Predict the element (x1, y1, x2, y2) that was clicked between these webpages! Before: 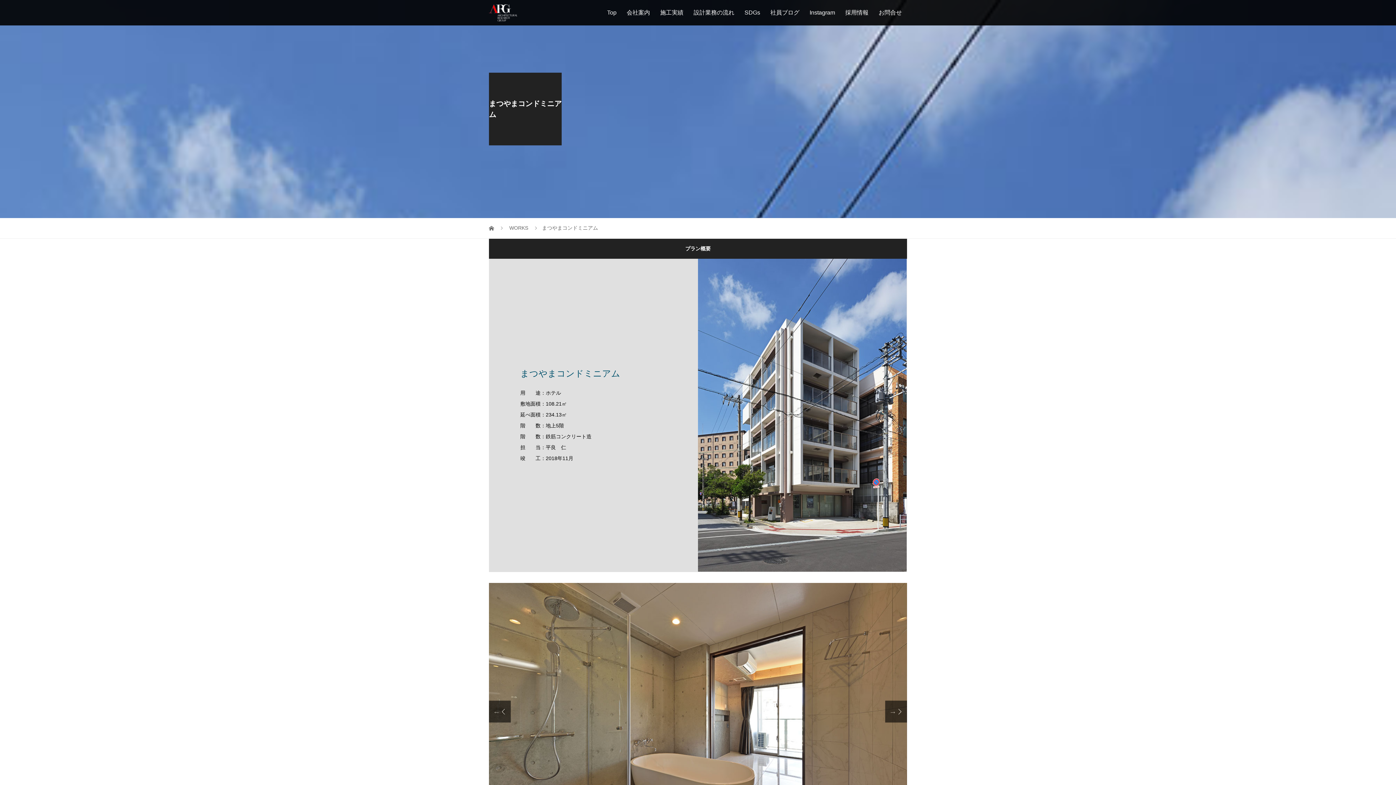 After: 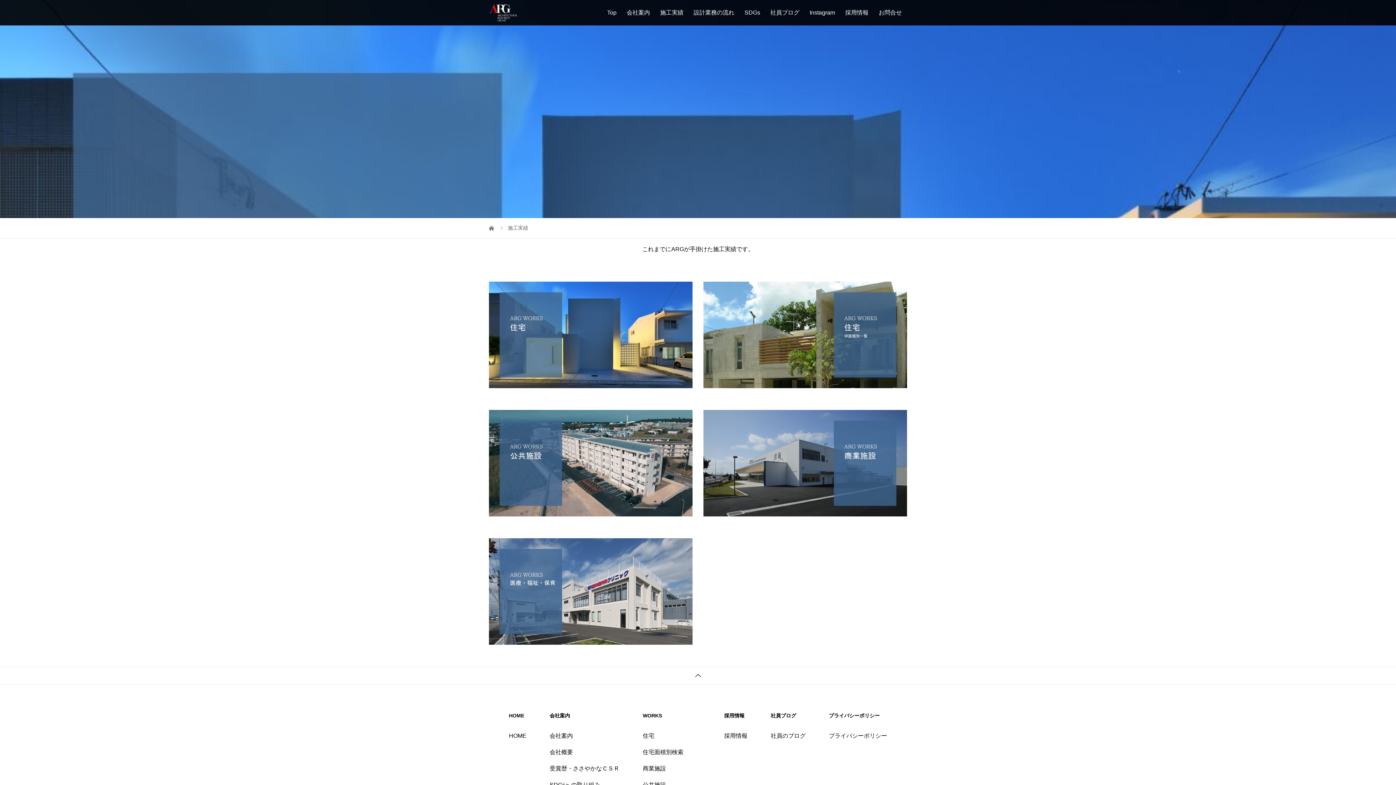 Action: bbox: (655, 0, 688, 25) label: 施工実績